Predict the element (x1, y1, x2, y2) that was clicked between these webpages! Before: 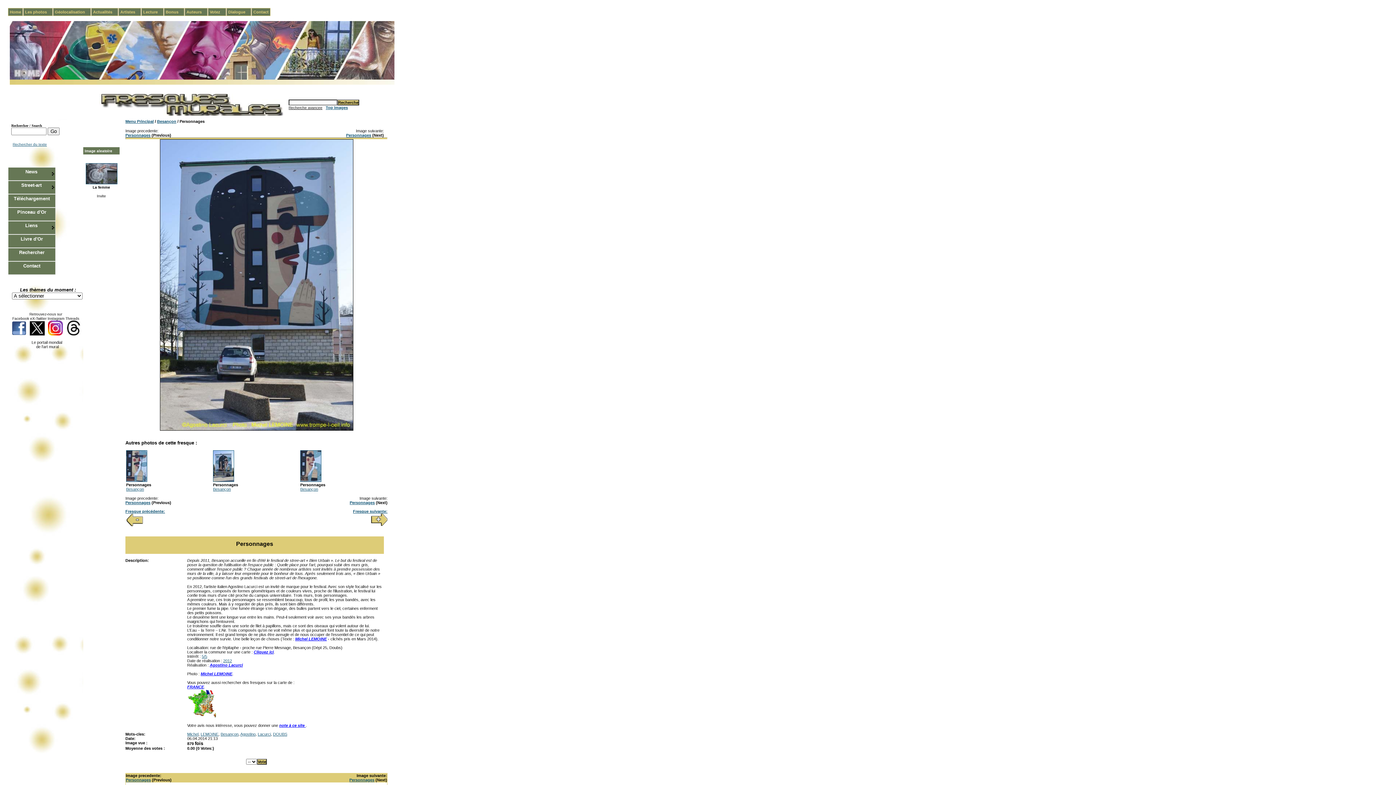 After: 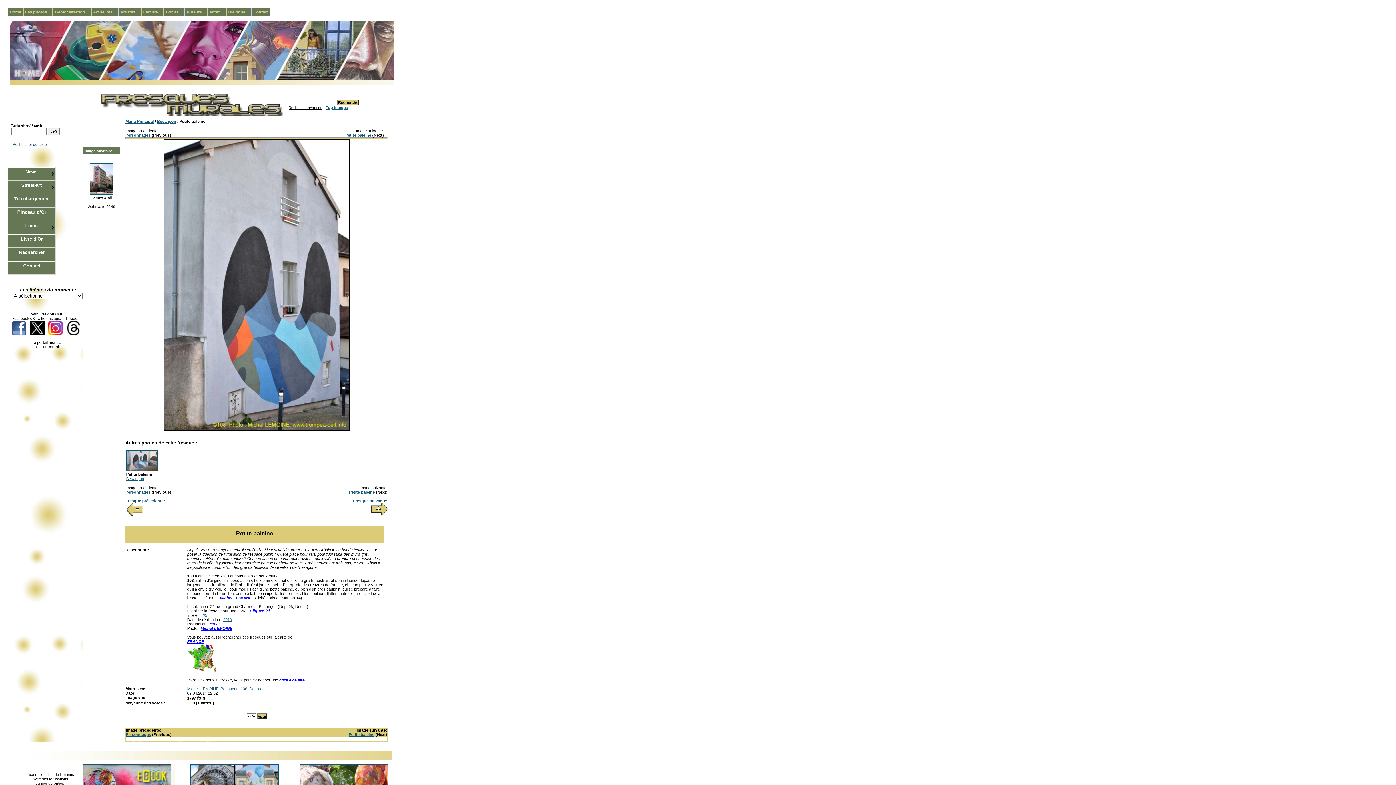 Action: label: Fresque suivante: bbox: (353, 509, 387, 513)